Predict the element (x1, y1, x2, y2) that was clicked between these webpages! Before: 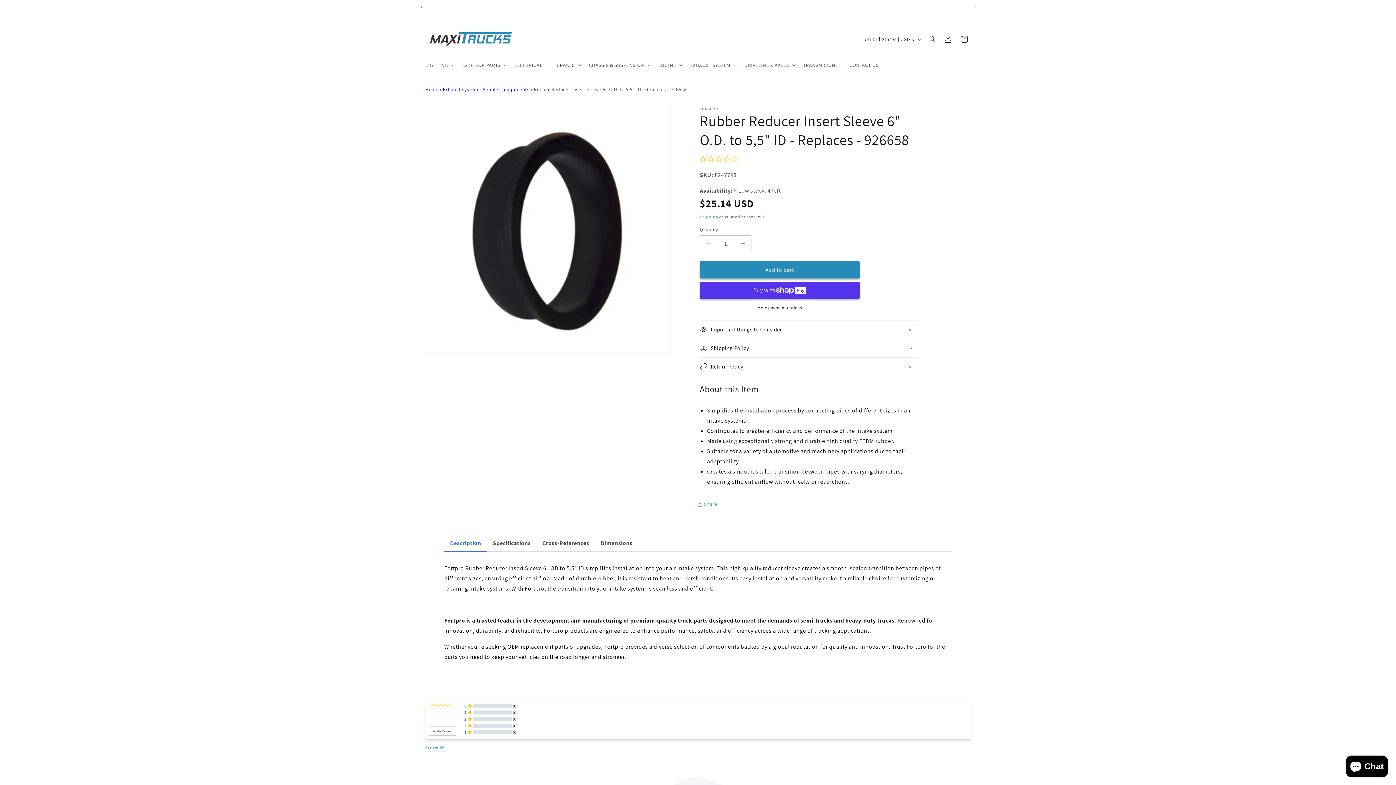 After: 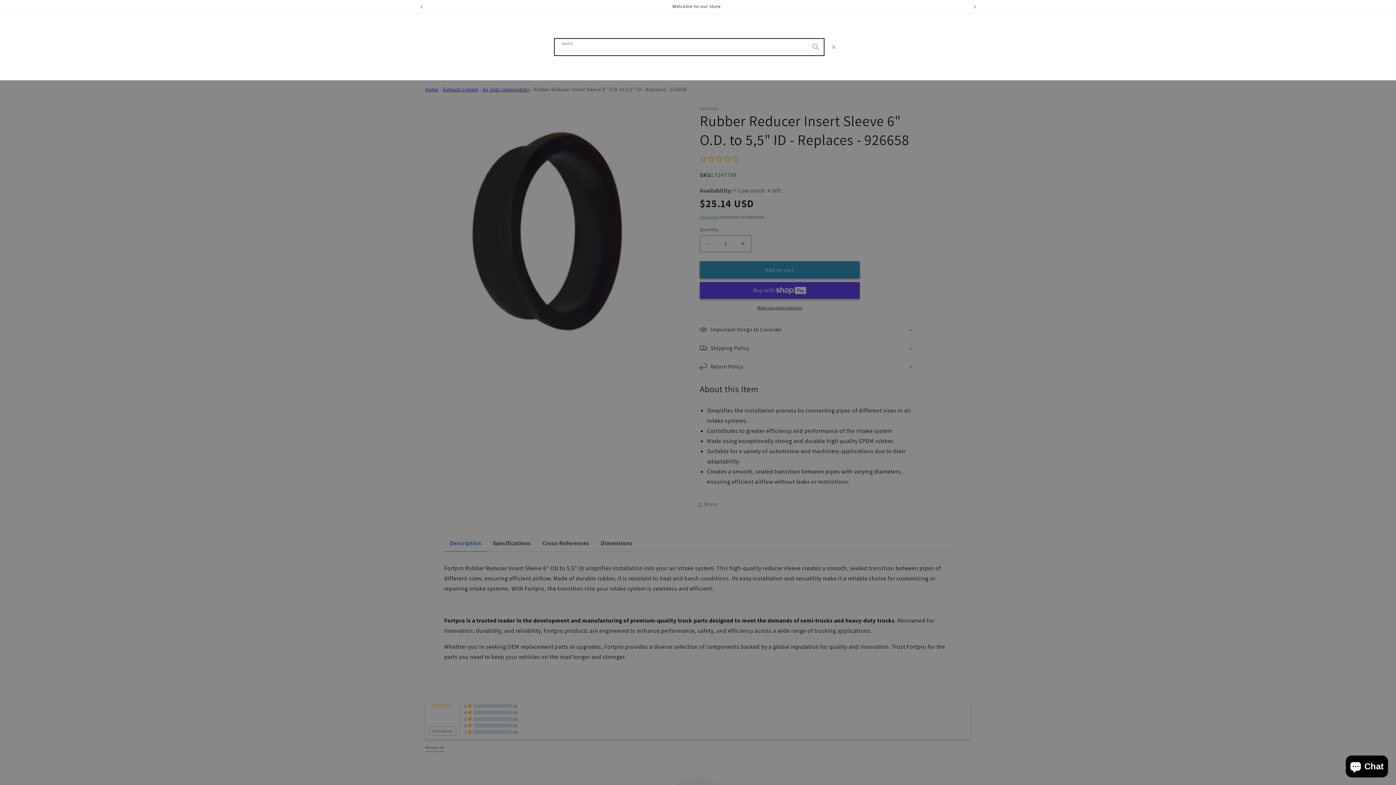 Action: bbox: (924, 31, 940, 47) label: Search